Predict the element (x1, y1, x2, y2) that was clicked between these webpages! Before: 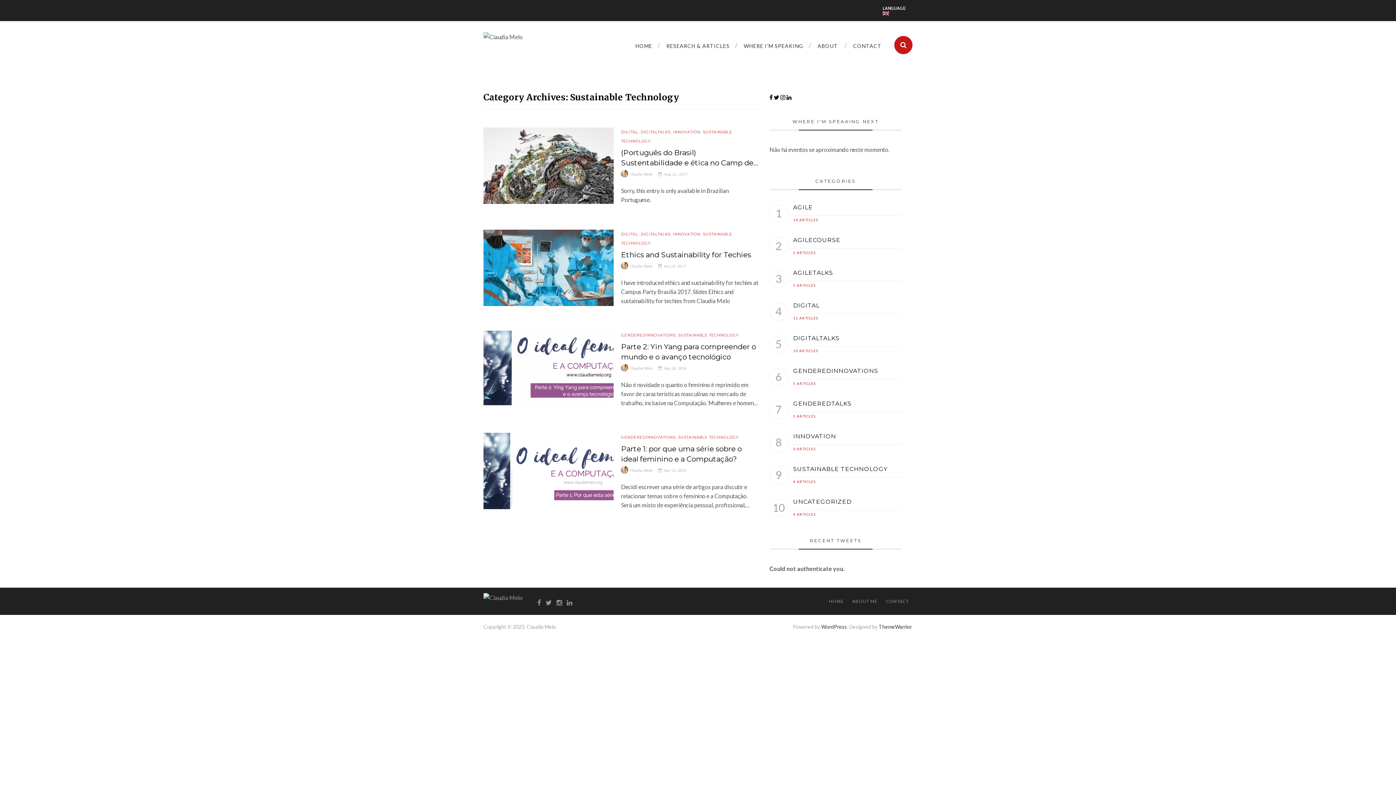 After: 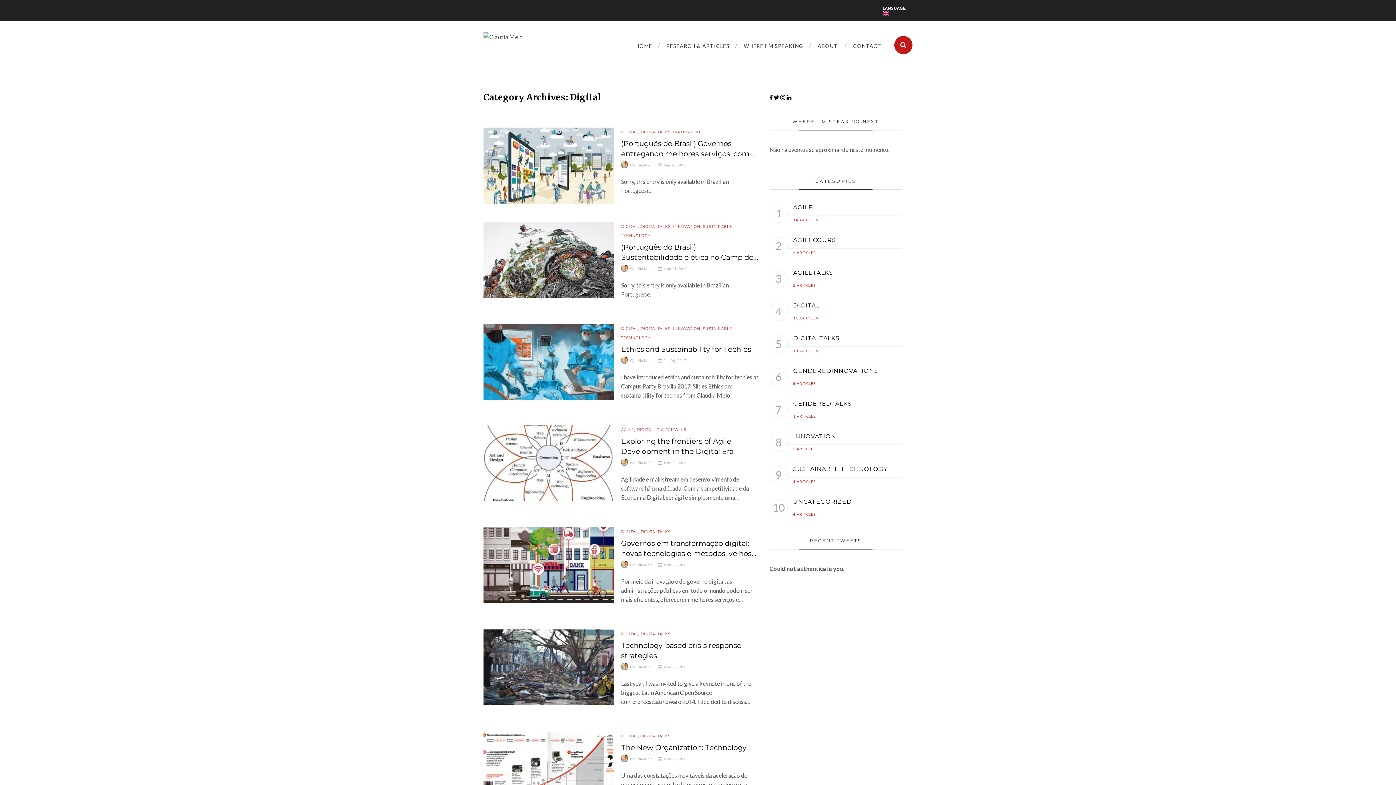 Action: label: DIGITAL bbox: (621, 129, 638, 134)